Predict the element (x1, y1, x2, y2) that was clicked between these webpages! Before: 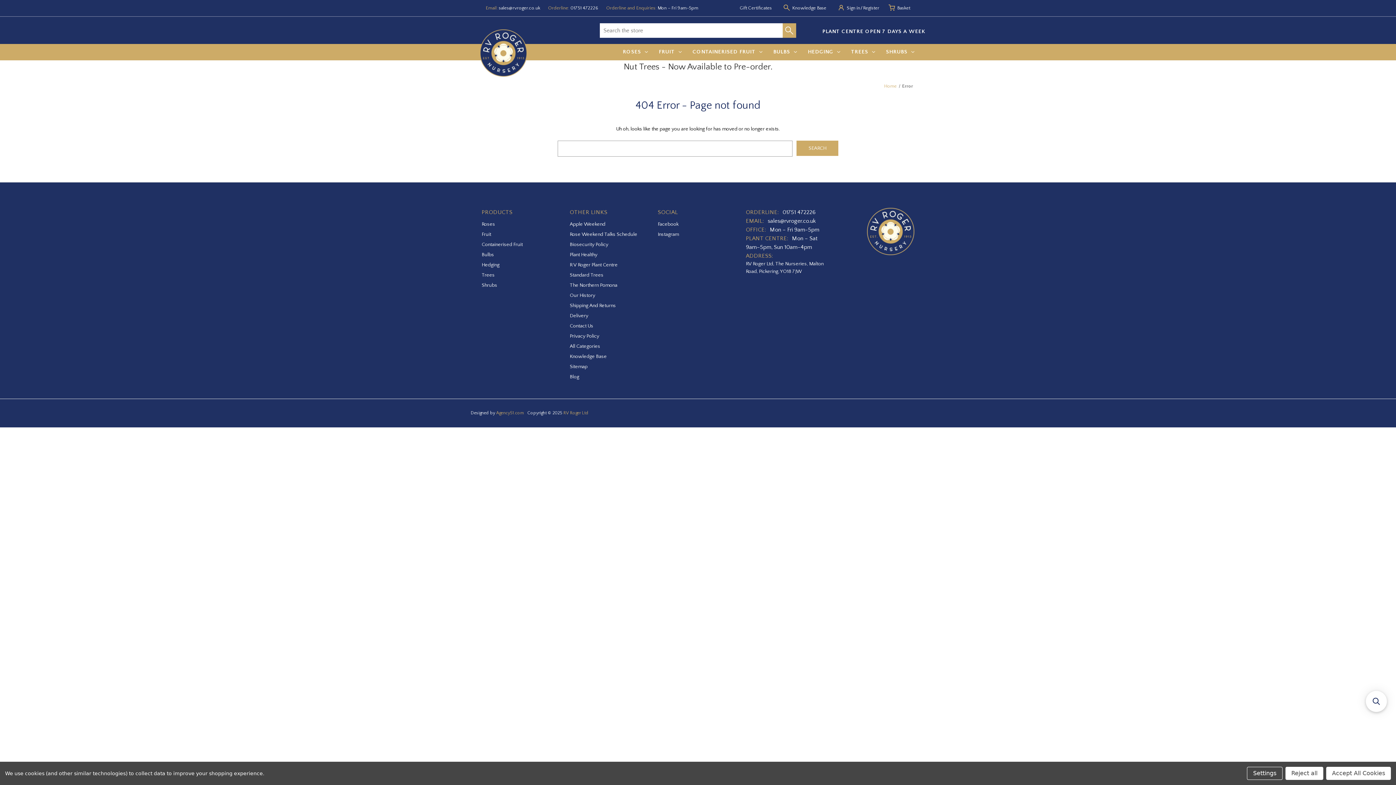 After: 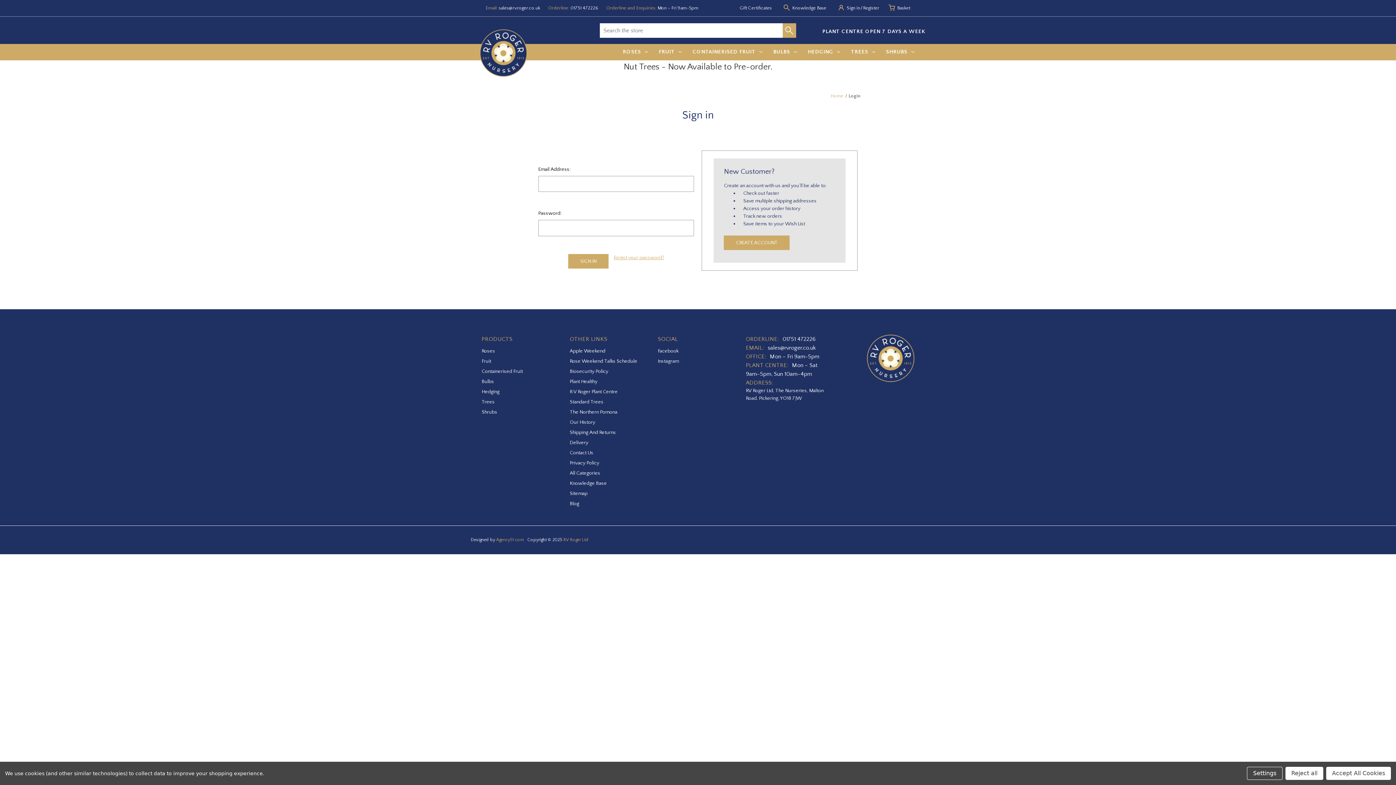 Action: bbox: (842, 0, 864, 16) label: Sign in